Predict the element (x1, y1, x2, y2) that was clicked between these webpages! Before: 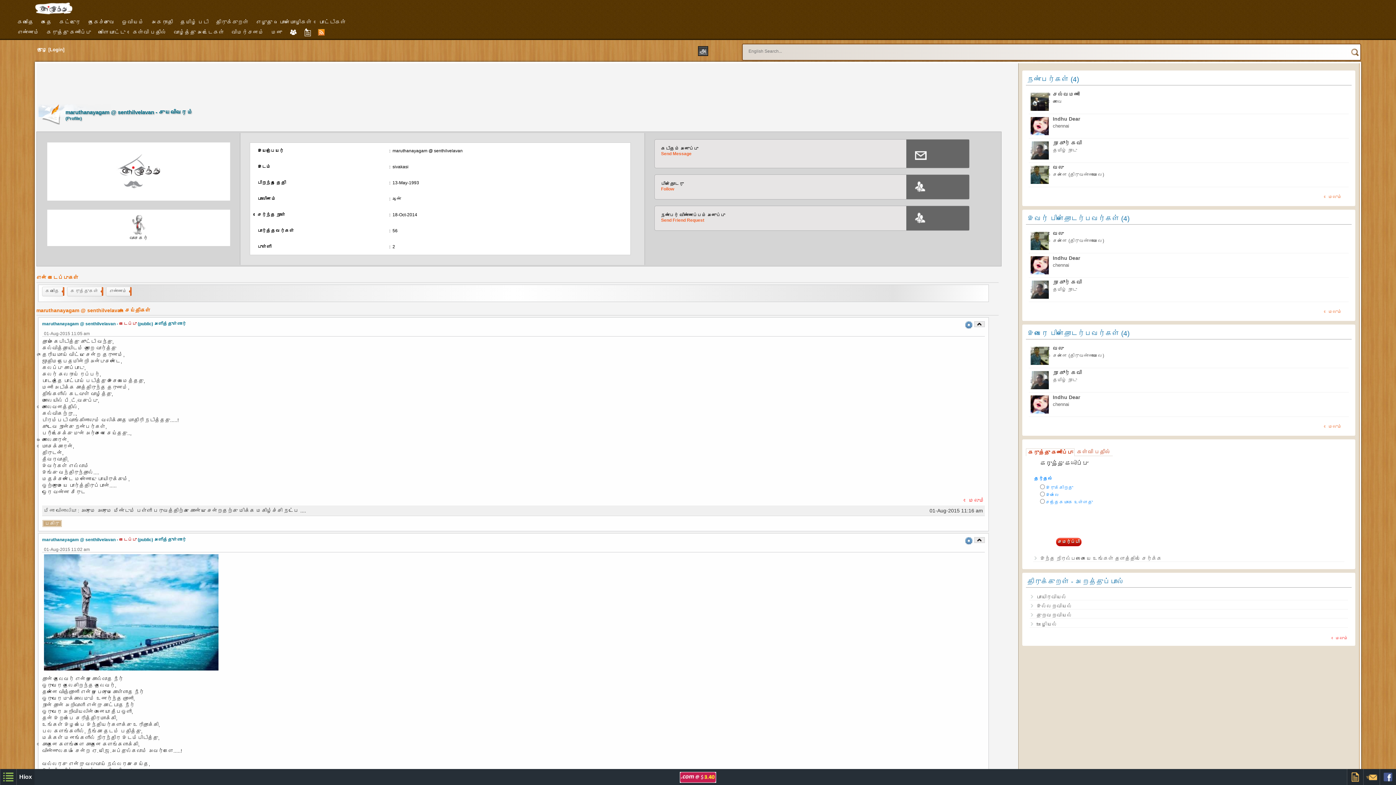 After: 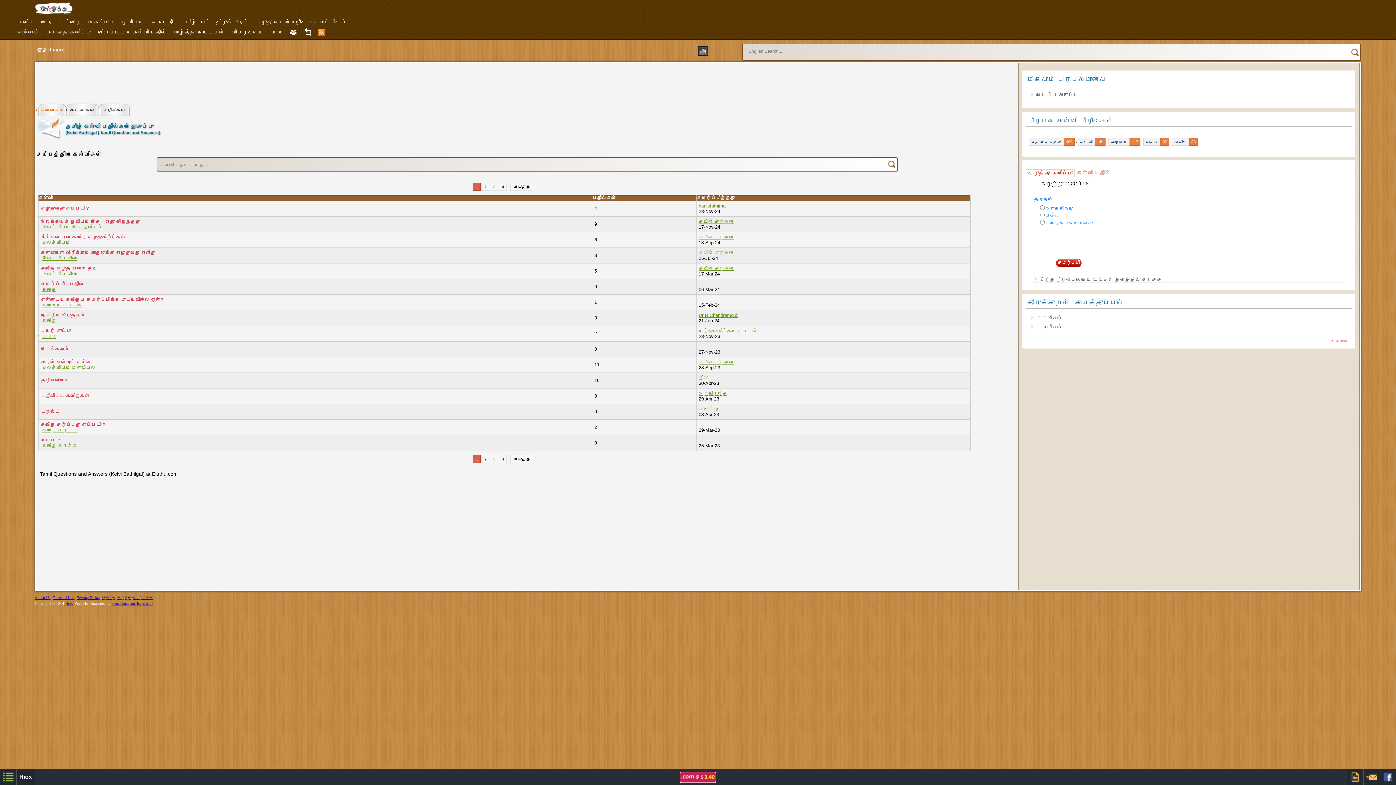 Action: label: கேள்வி பதில் bbox: (129, 27, 170, 37)